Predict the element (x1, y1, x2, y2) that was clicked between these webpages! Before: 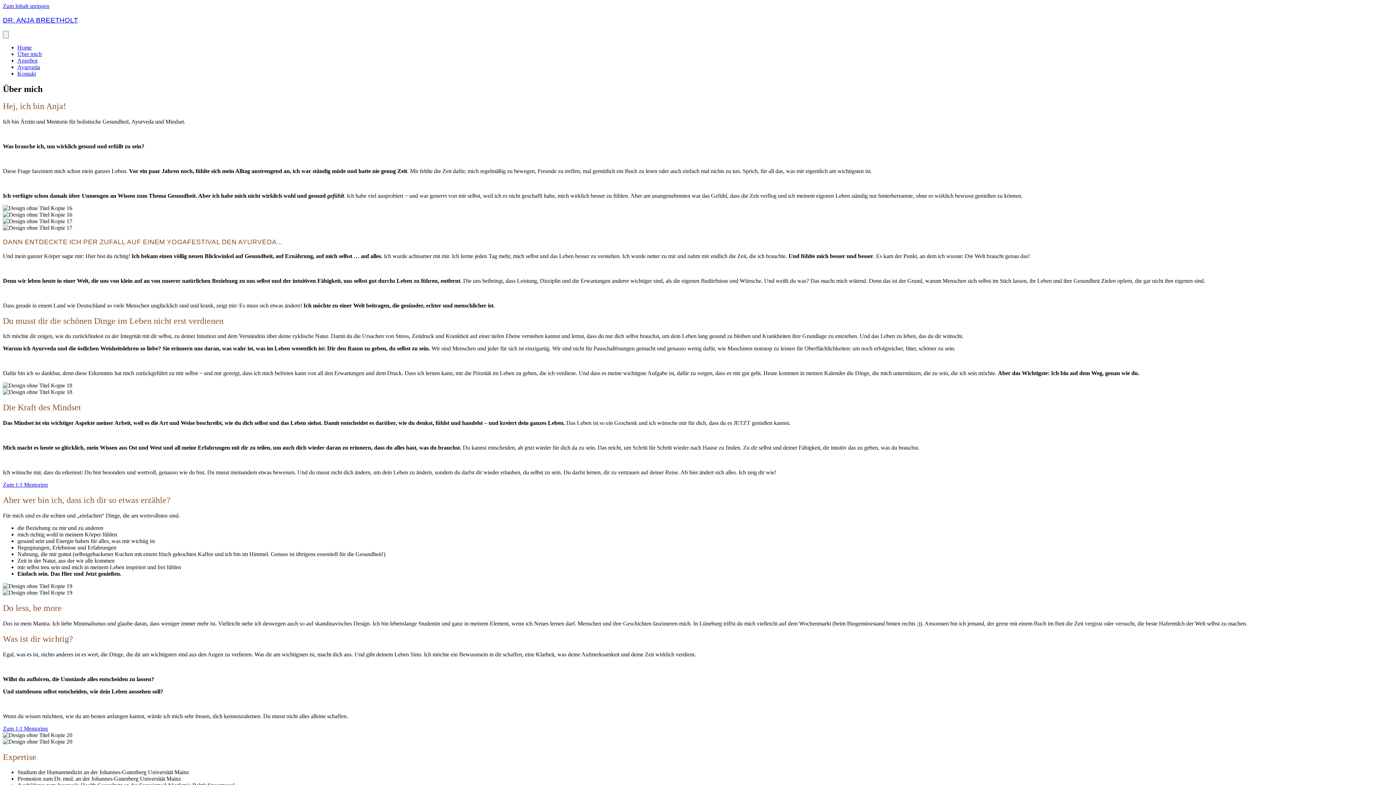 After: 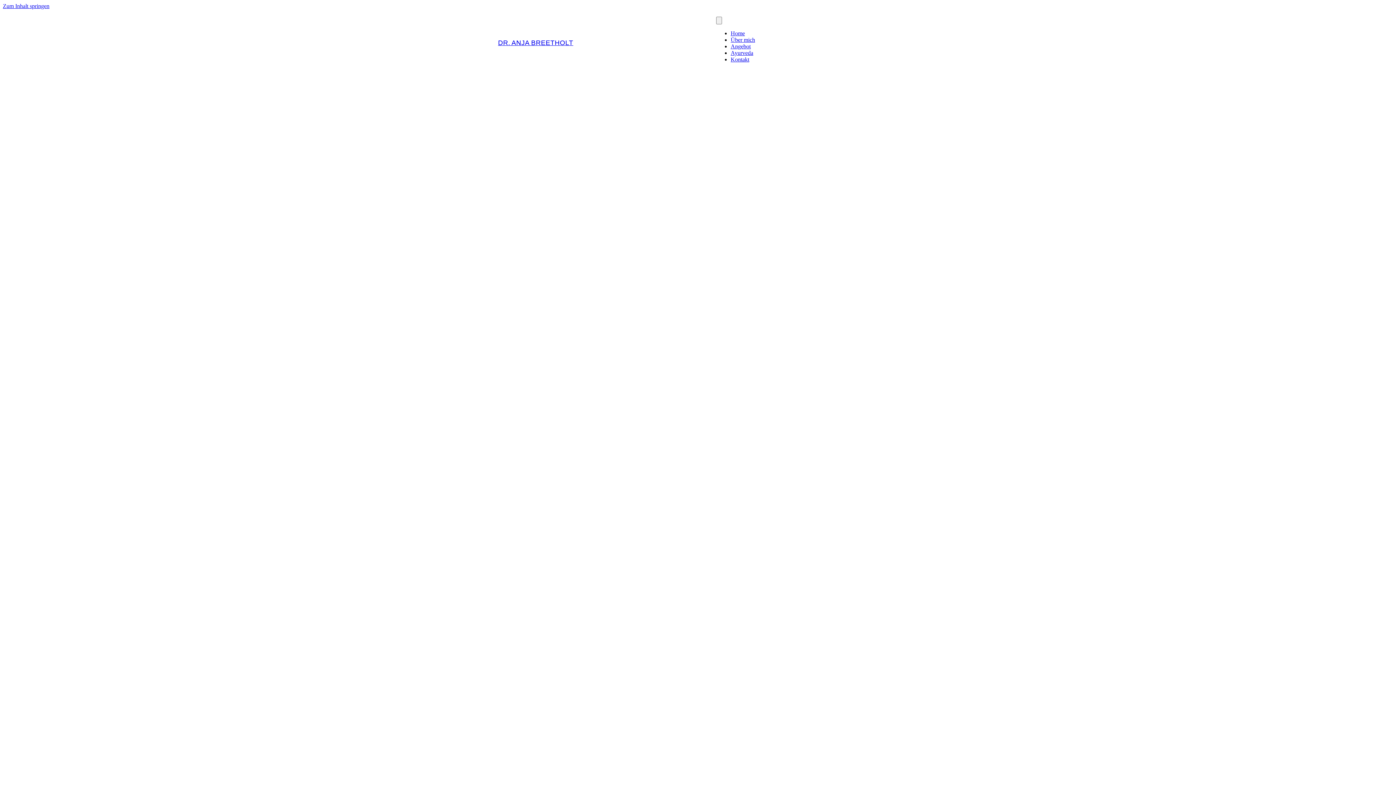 Action: label: Über mich bbox: (17, 51, 41, 57)